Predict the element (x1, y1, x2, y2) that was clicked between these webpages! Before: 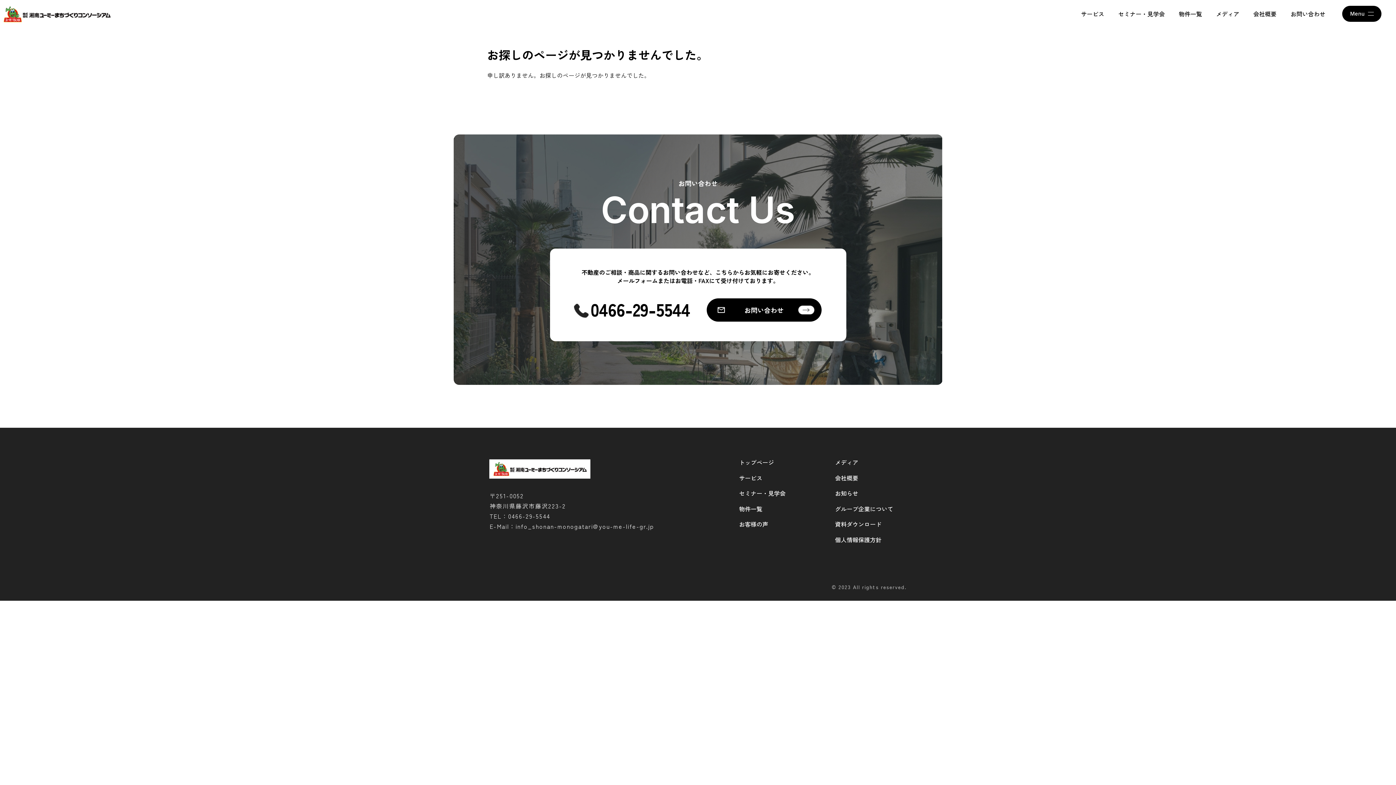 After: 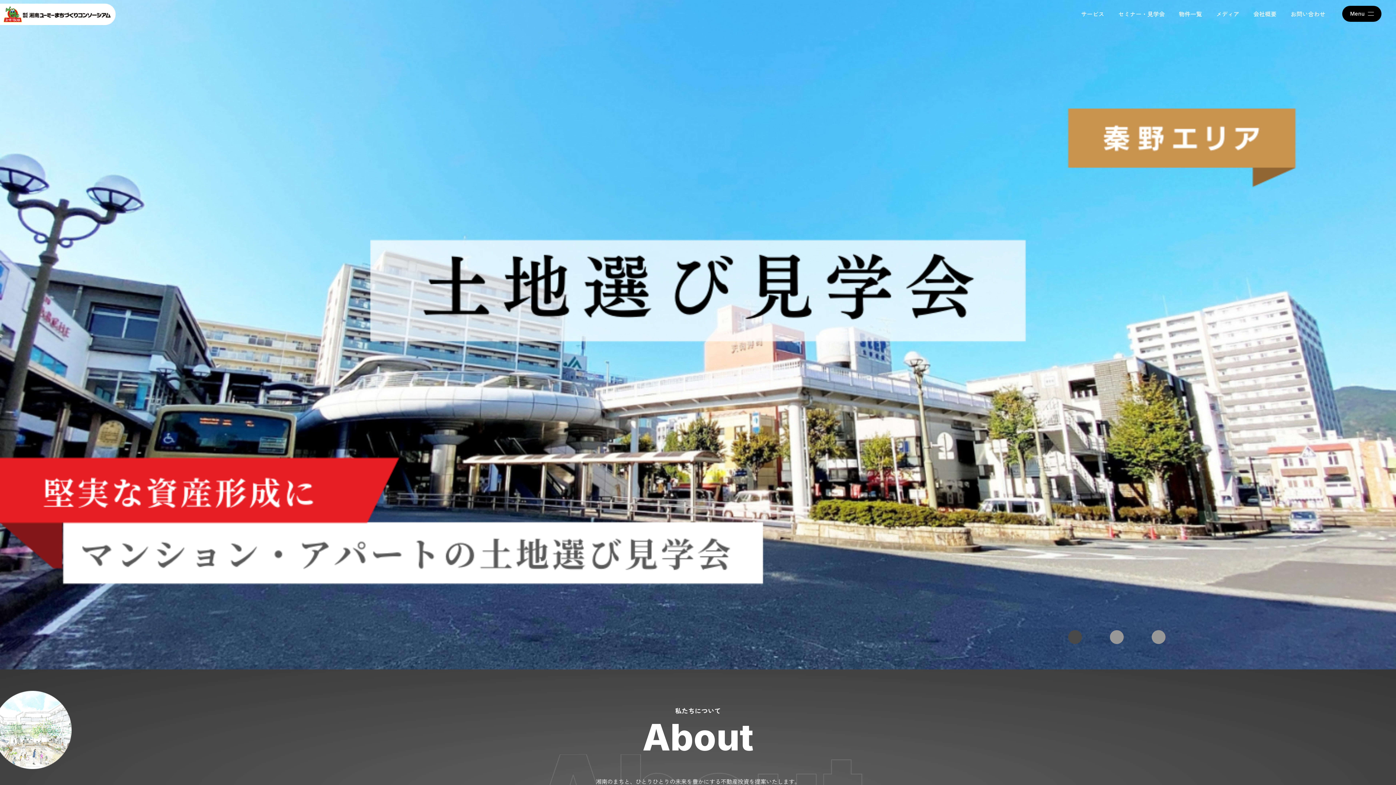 Action: label: トップページ bbox: (739, 458, 774, 467)